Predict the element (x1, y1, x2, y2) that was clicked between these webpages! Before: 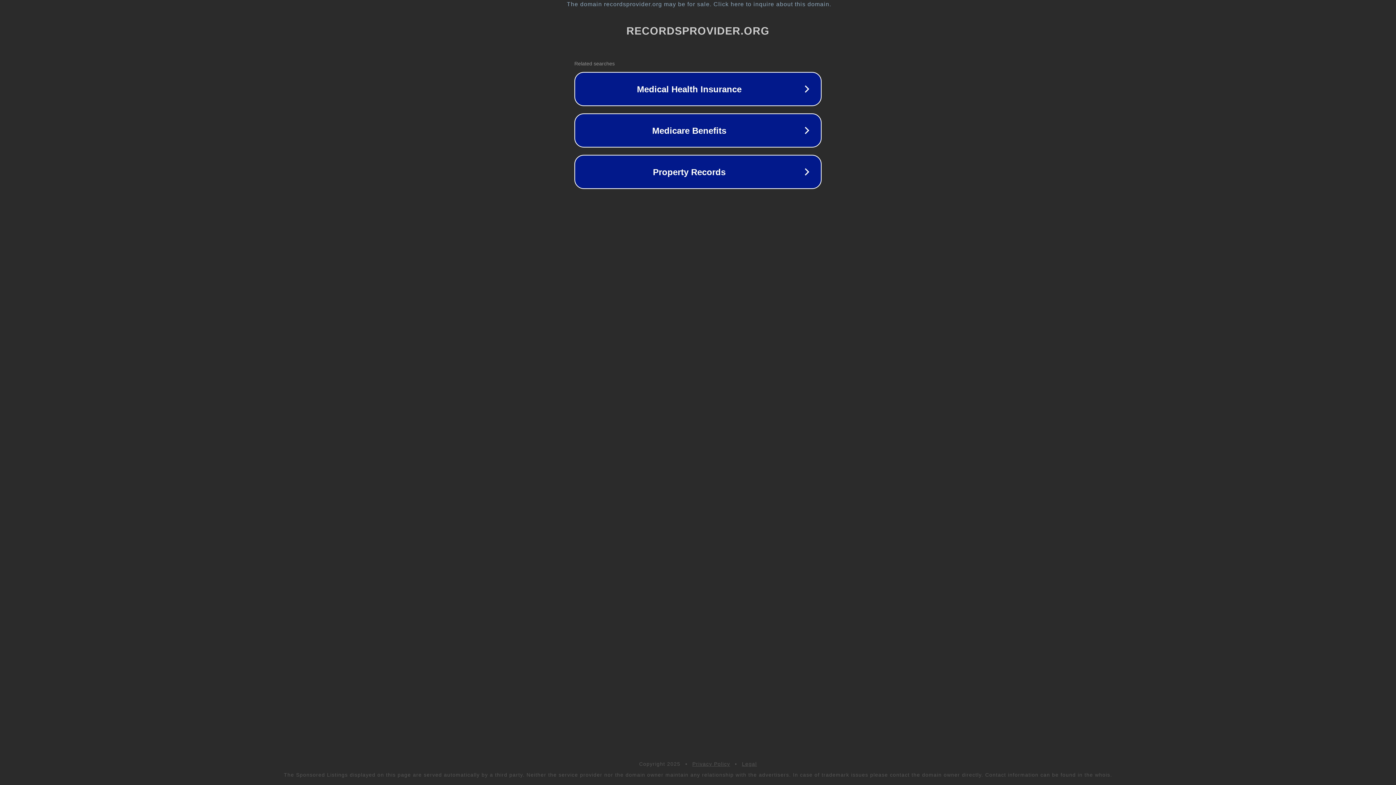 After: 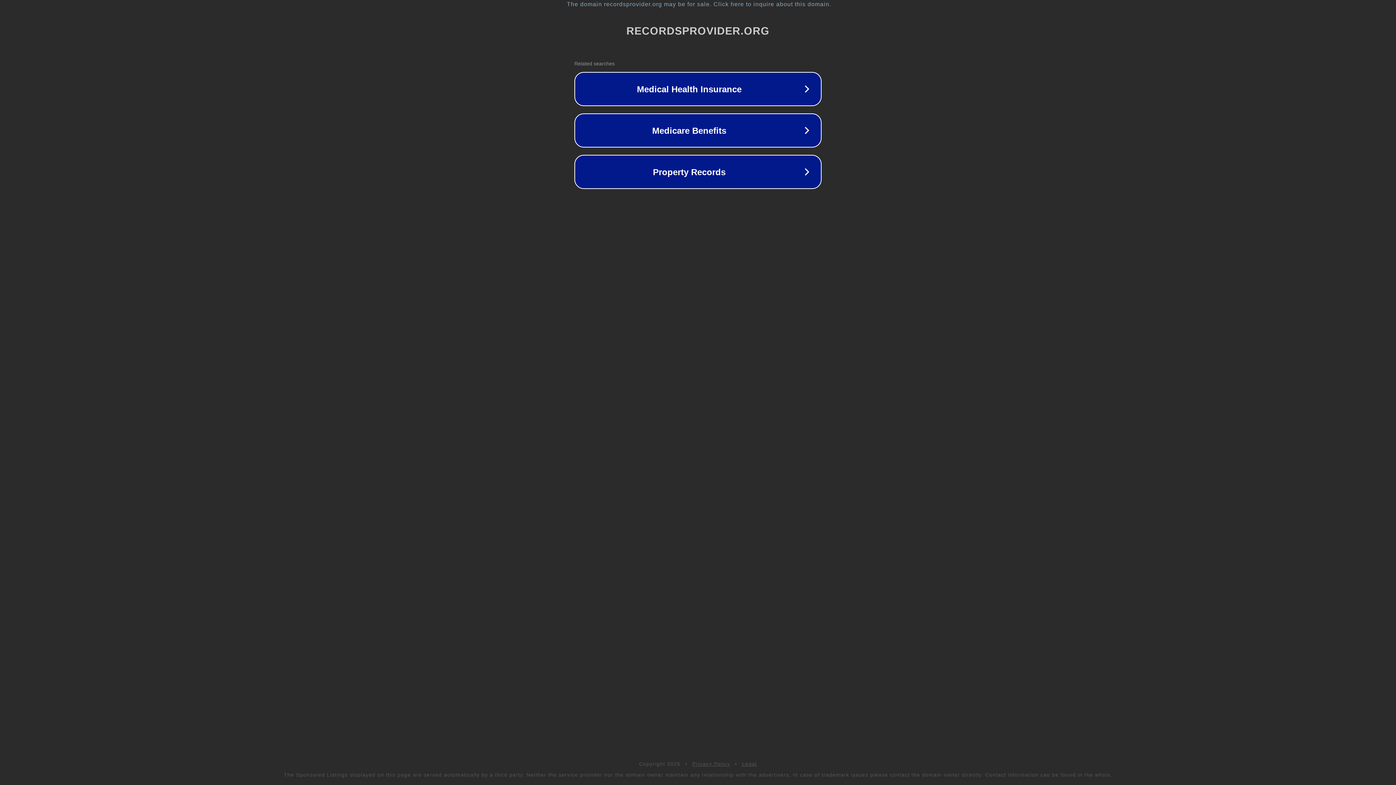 Action: label: Legal bbox: (742, 761, 757, 767)